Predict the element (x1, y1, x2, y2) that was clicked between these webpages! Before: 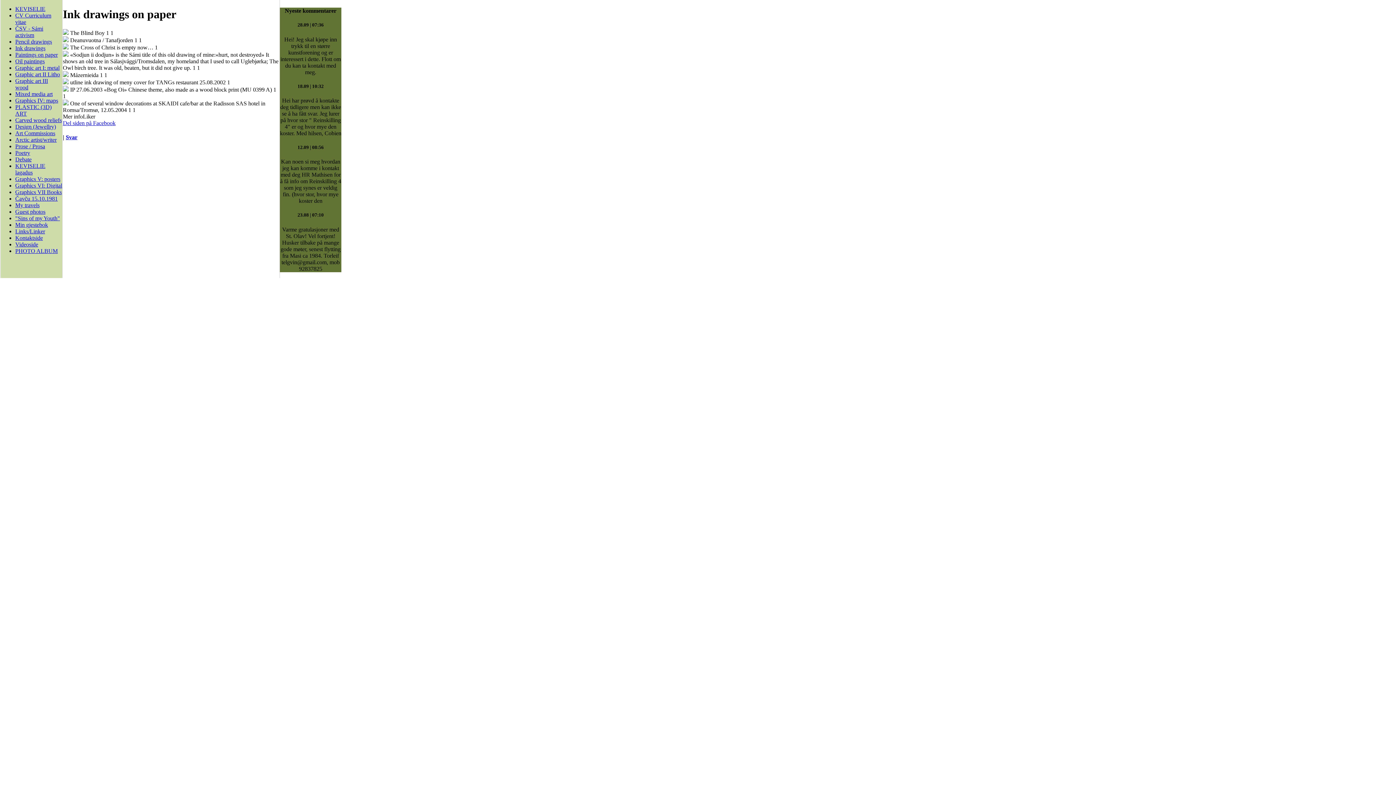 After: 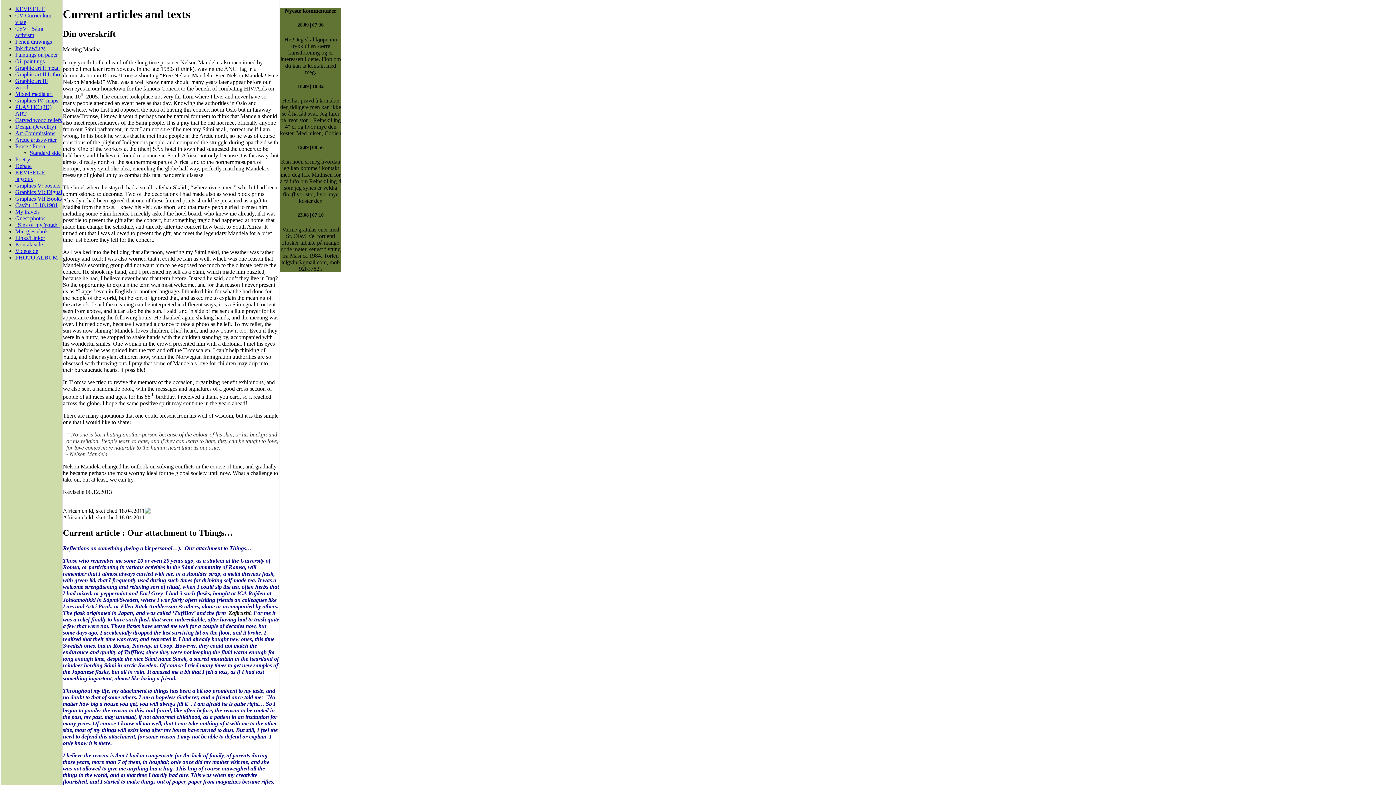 Action: label: Prose / Prosa bbox: (15, 143, 45, 149)